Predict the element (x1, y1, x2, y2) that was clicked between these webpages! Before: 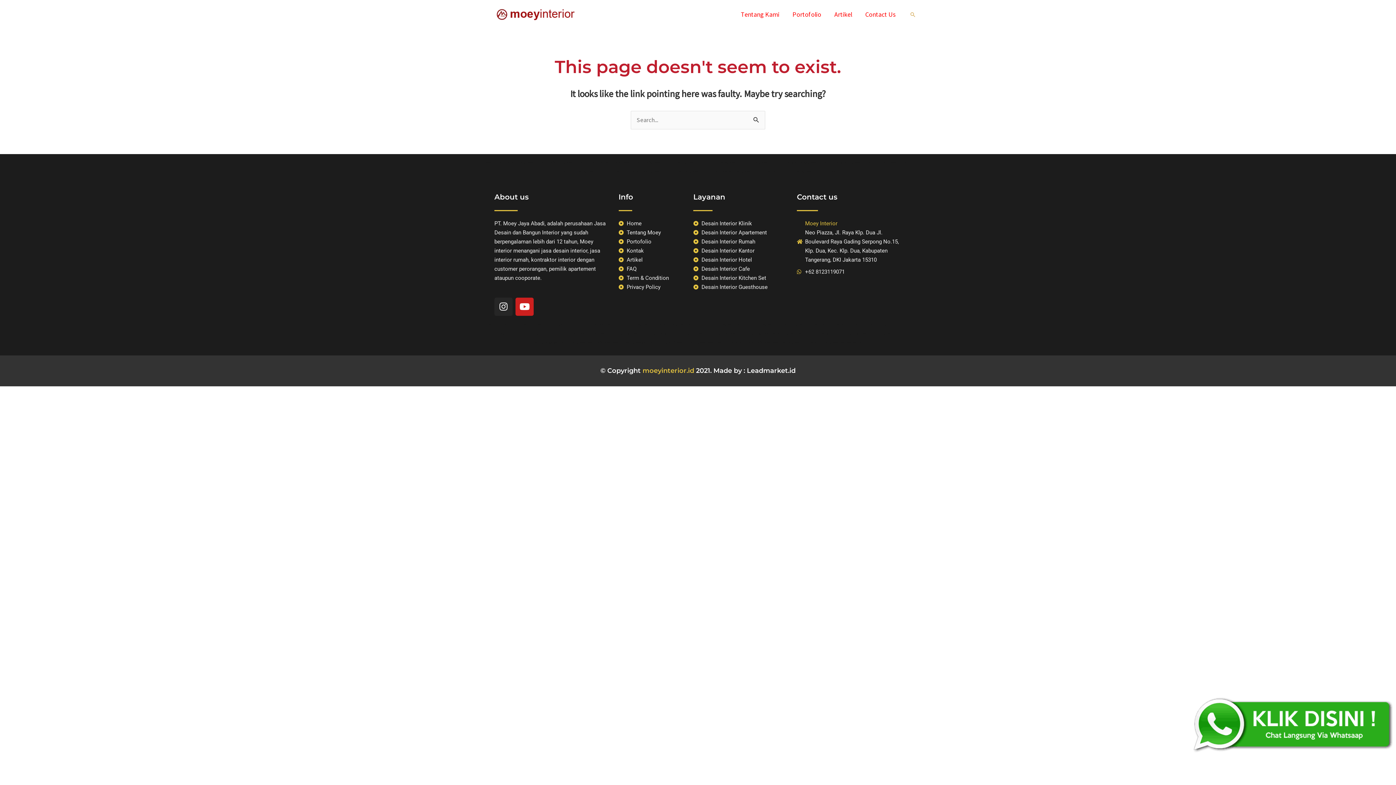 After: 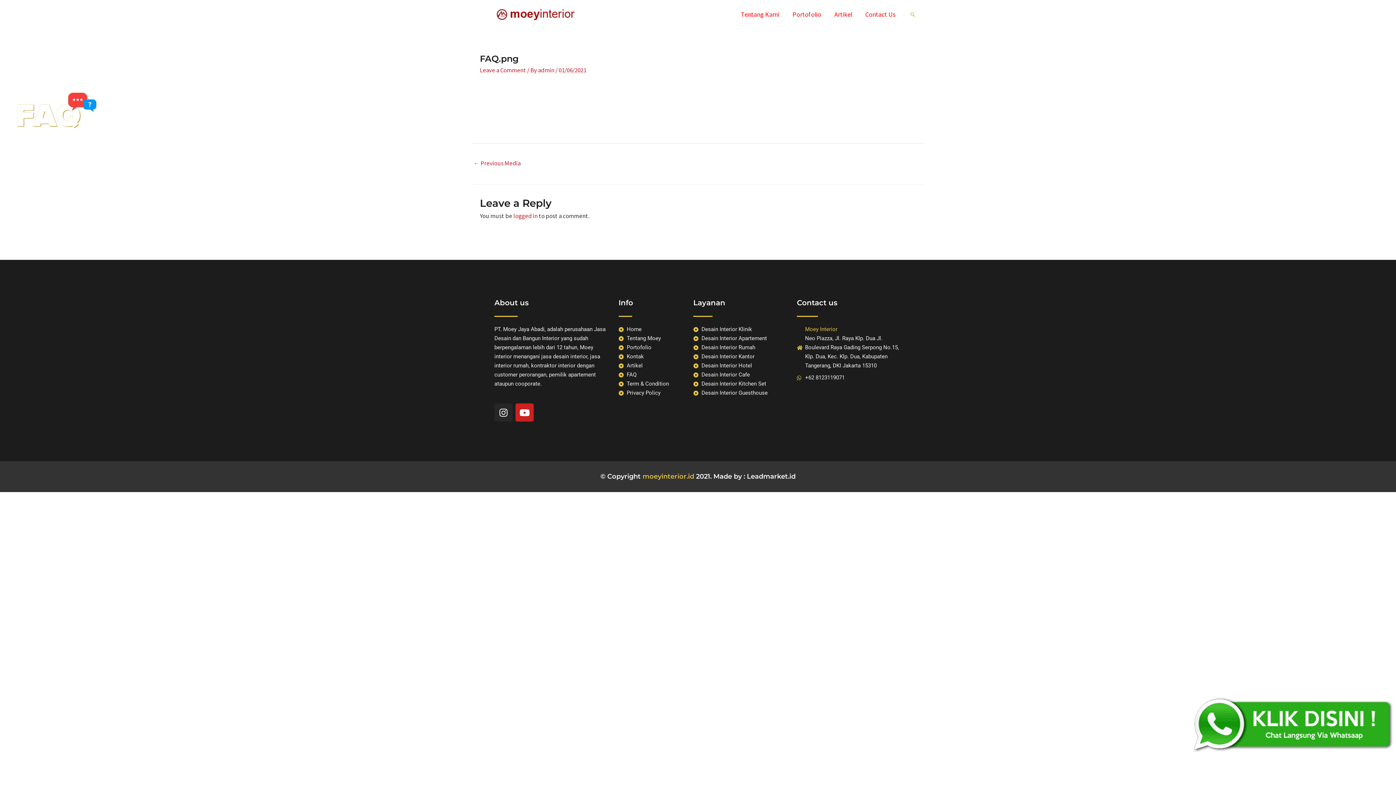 Action: label: FAQ bbox: (618, 264, 686, 273)